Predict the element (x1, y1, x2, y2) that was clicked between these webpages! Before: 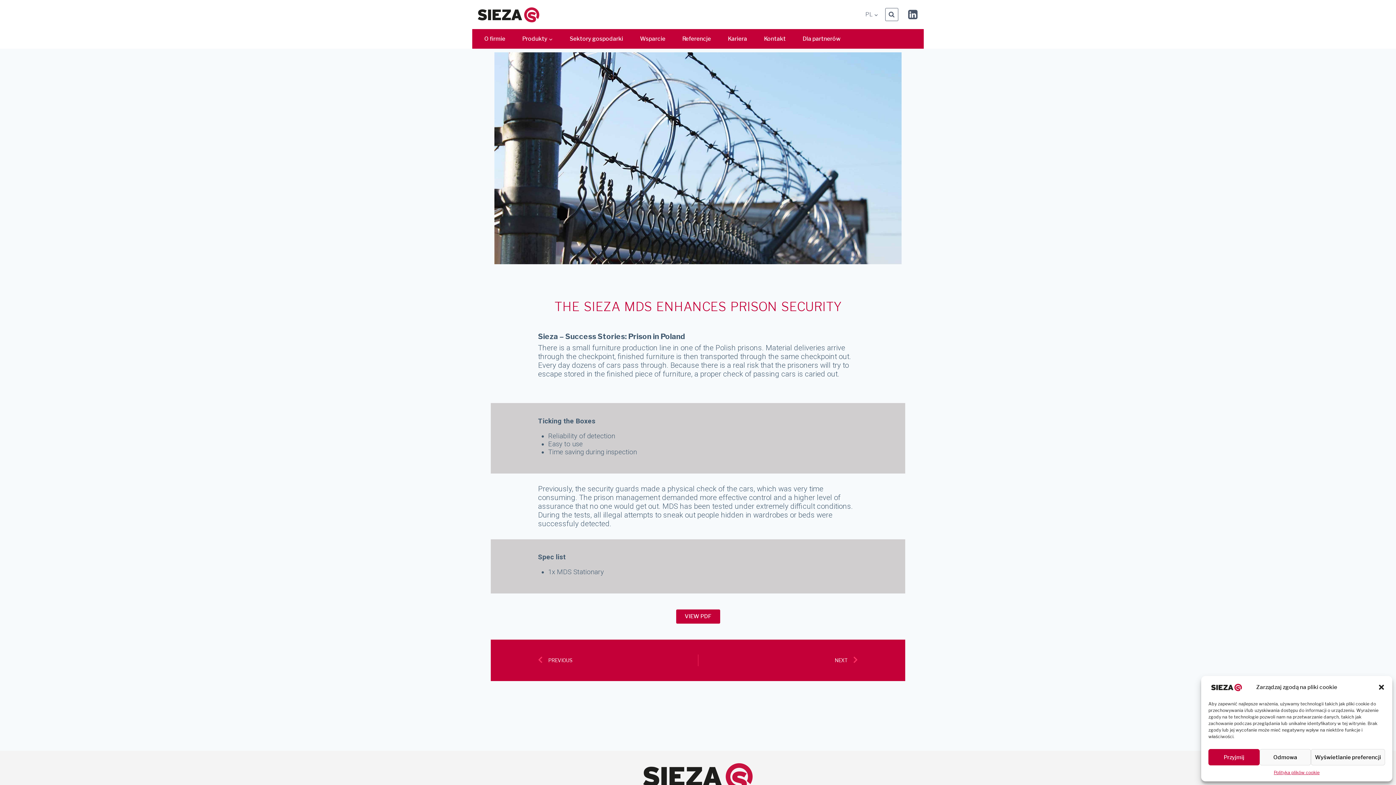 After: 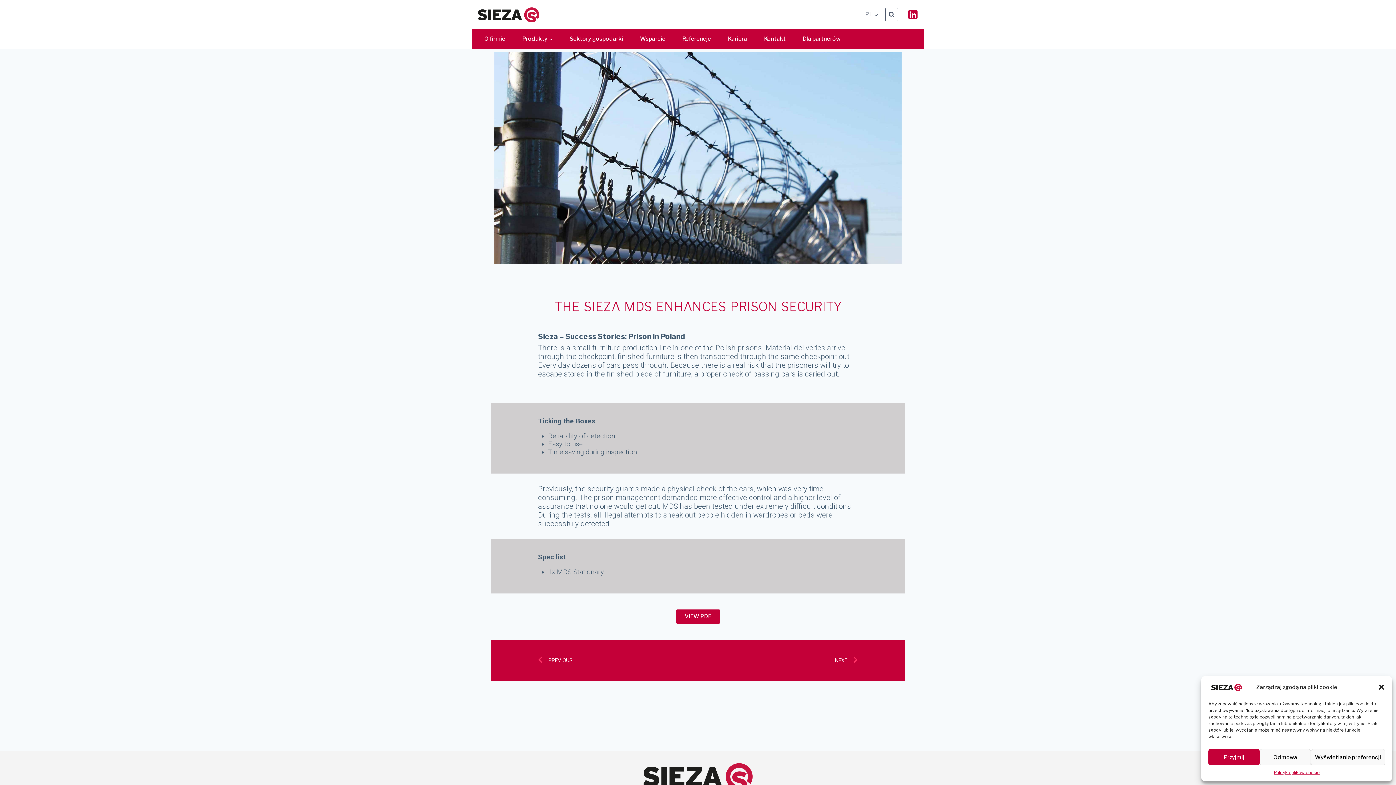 Action: label: Linkedin bbox: (902, 3, 923, 25)